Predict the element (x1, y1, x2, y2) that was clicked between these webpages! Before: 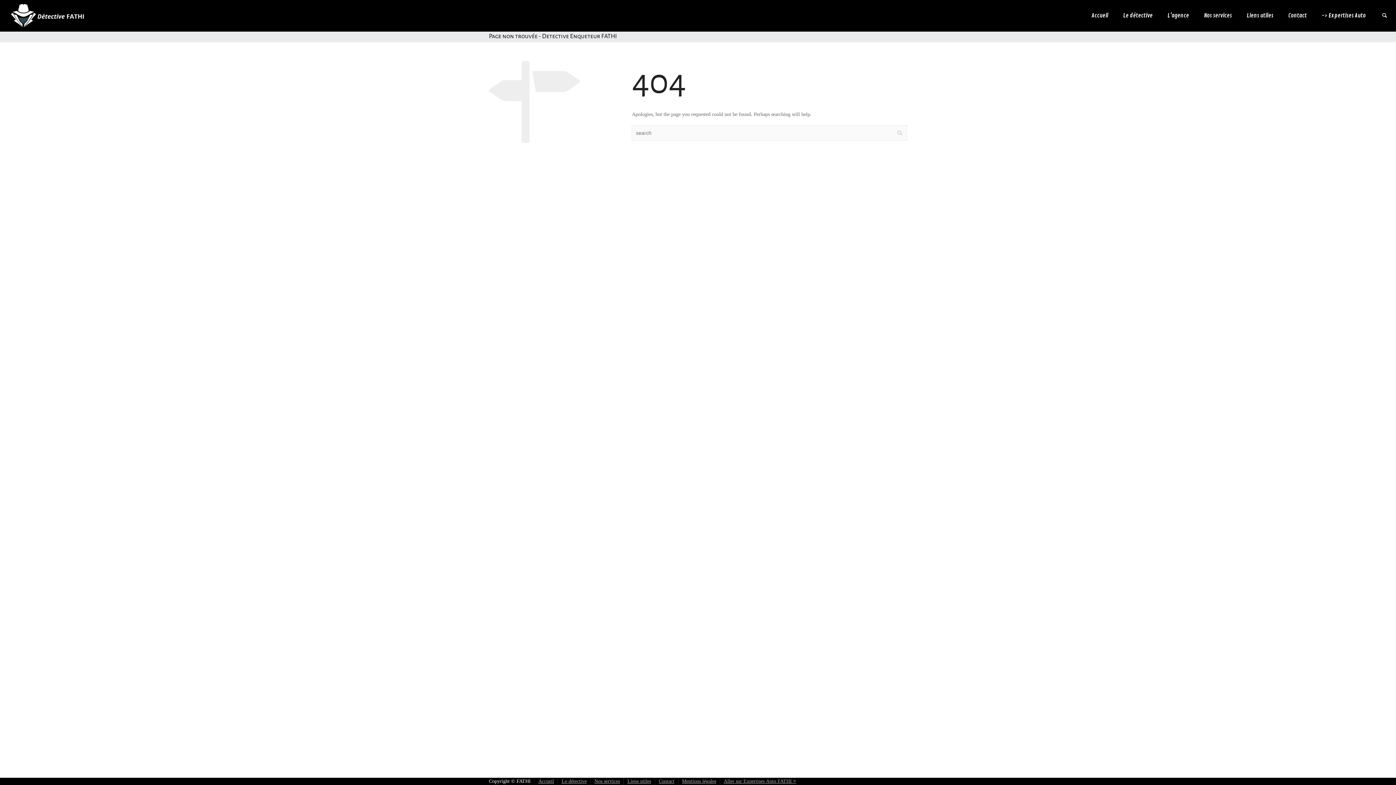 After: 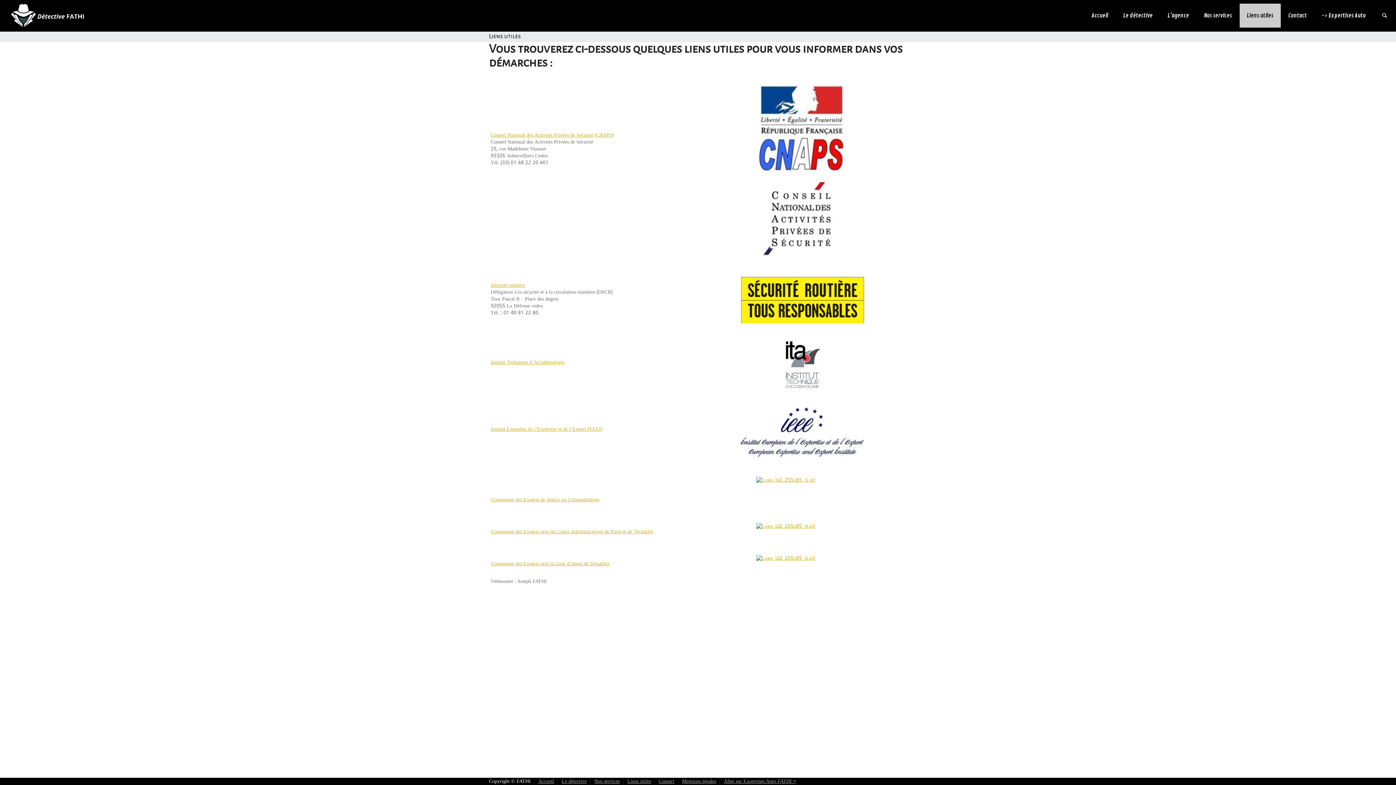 Action: bbox: (627, 777, 651, 786) label: Liens utiles